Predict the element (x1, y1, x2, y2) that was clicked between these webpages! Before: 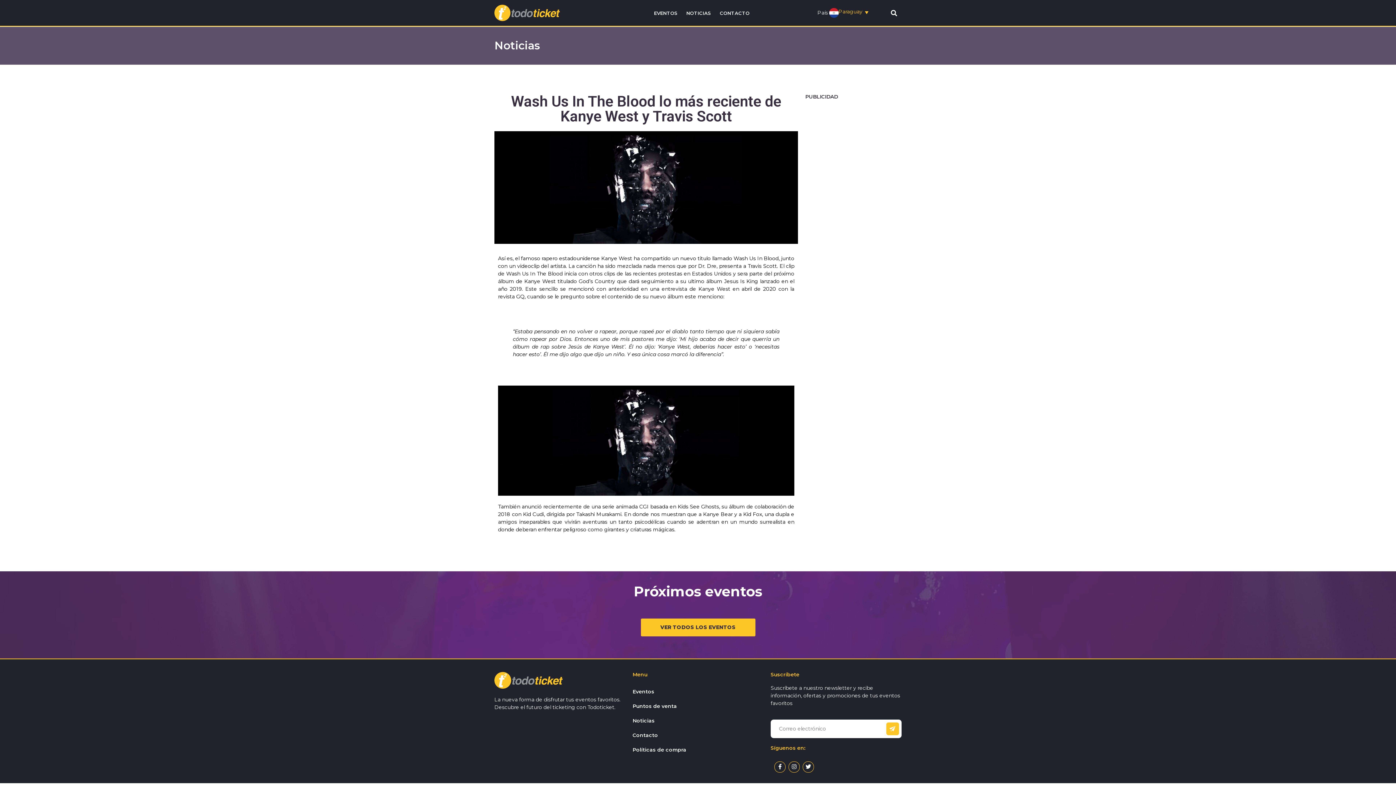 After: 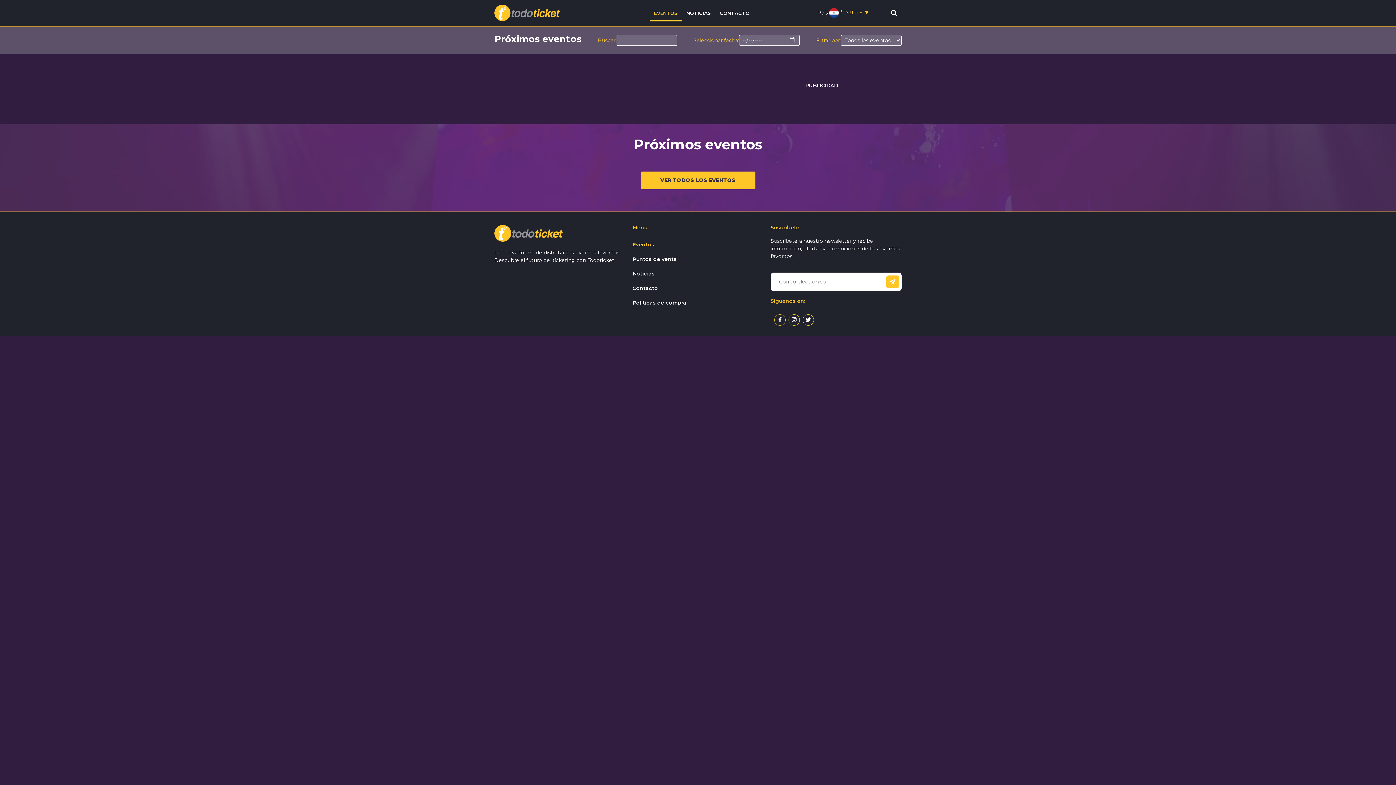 Action: bbox: (632, 684, 763, 699) label: Eventos